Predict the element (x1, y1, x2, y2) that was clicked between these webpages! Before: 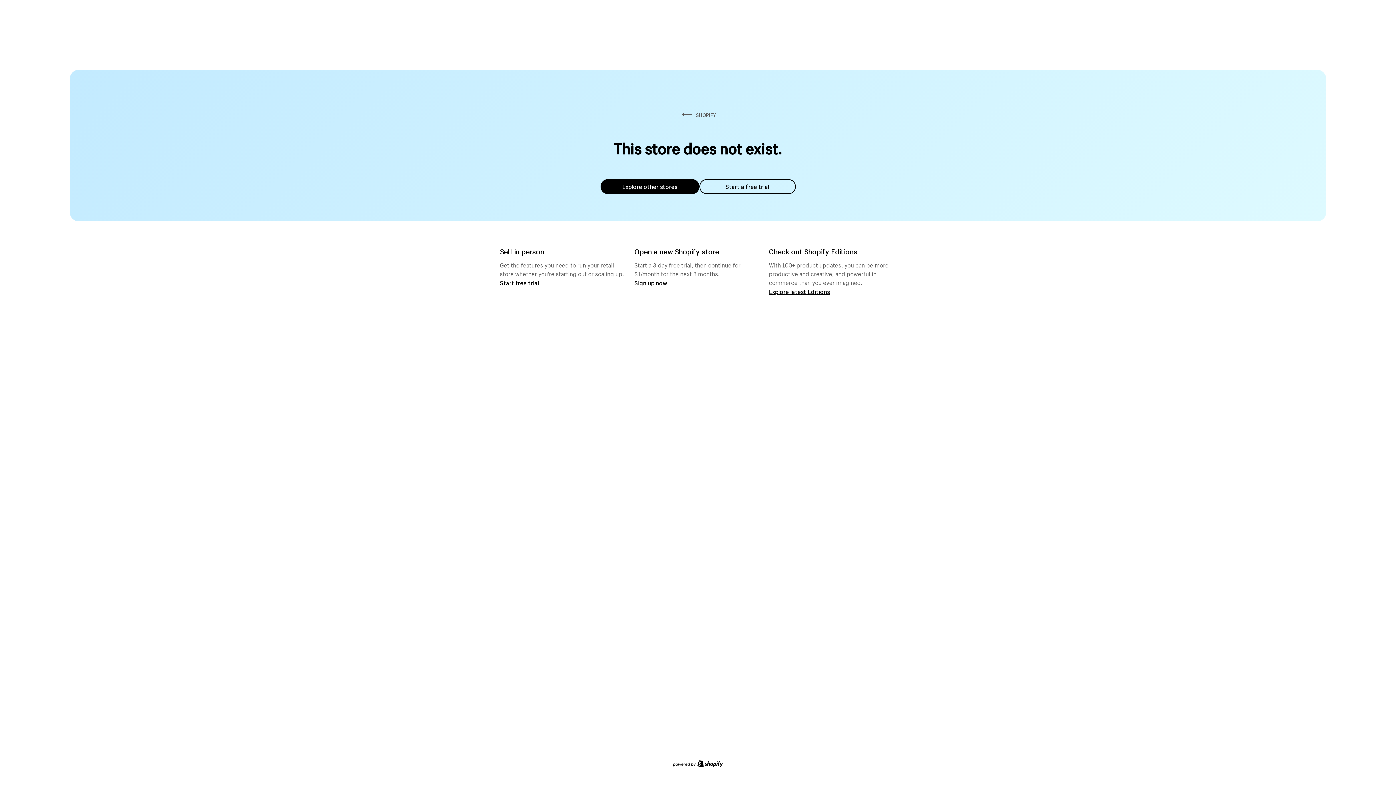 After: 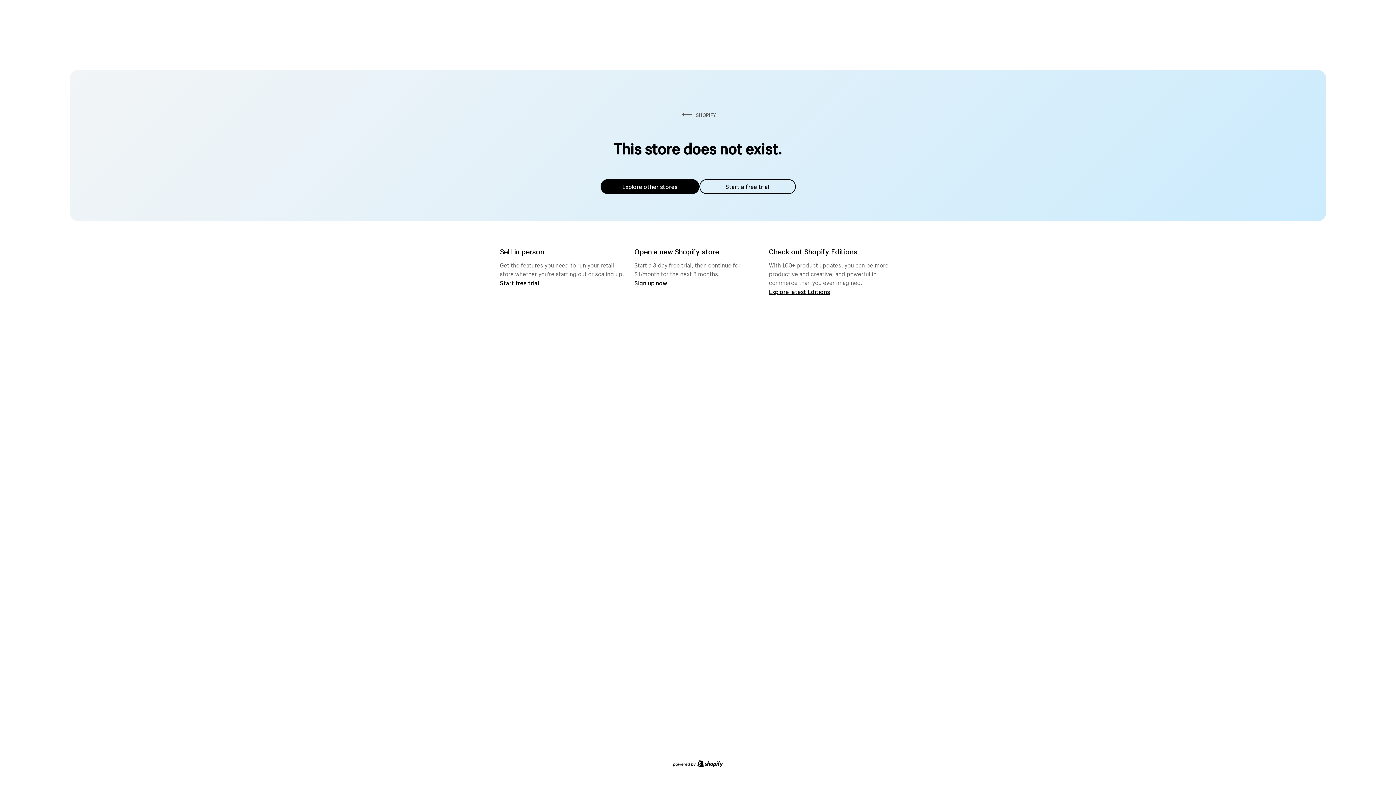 Action: bbox: (600, 179, 699, 194) label: Explore other stores